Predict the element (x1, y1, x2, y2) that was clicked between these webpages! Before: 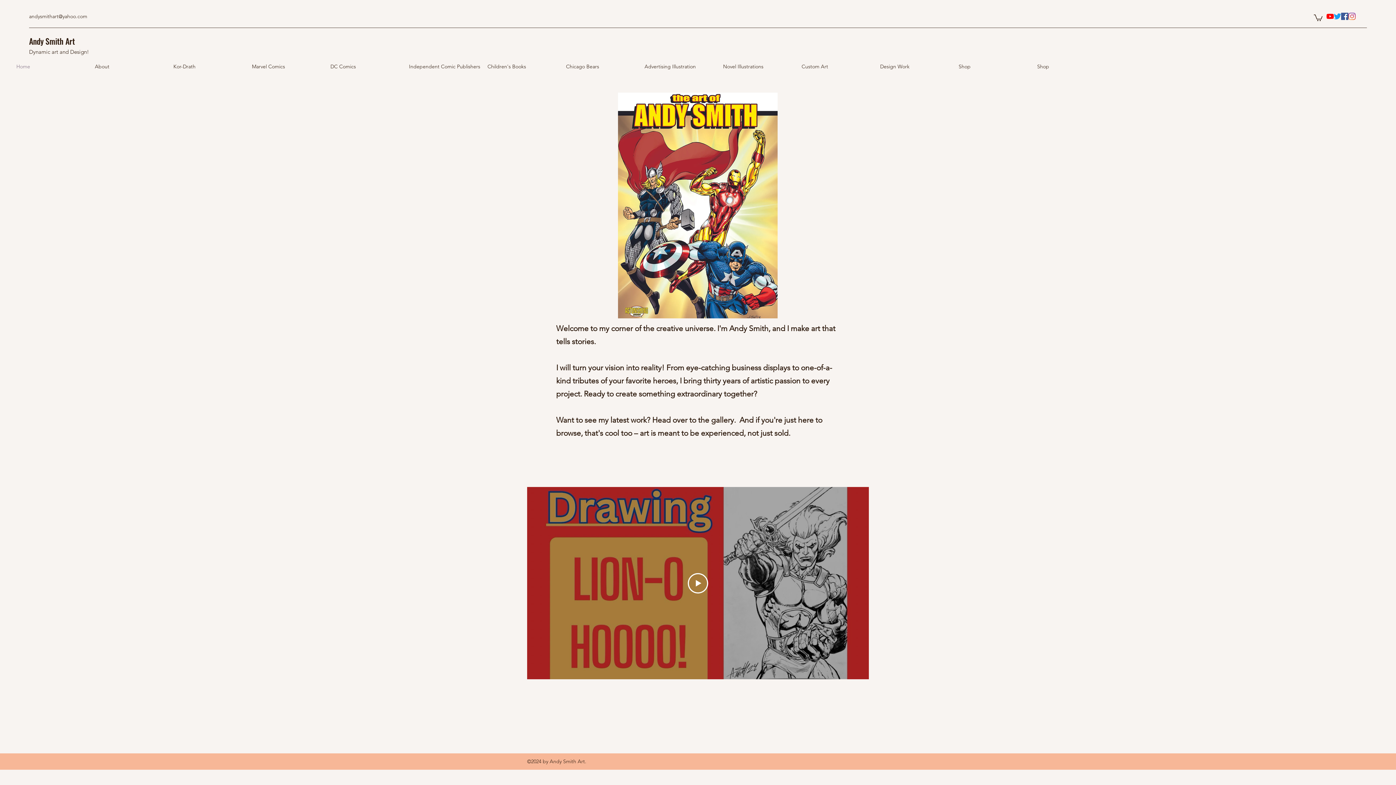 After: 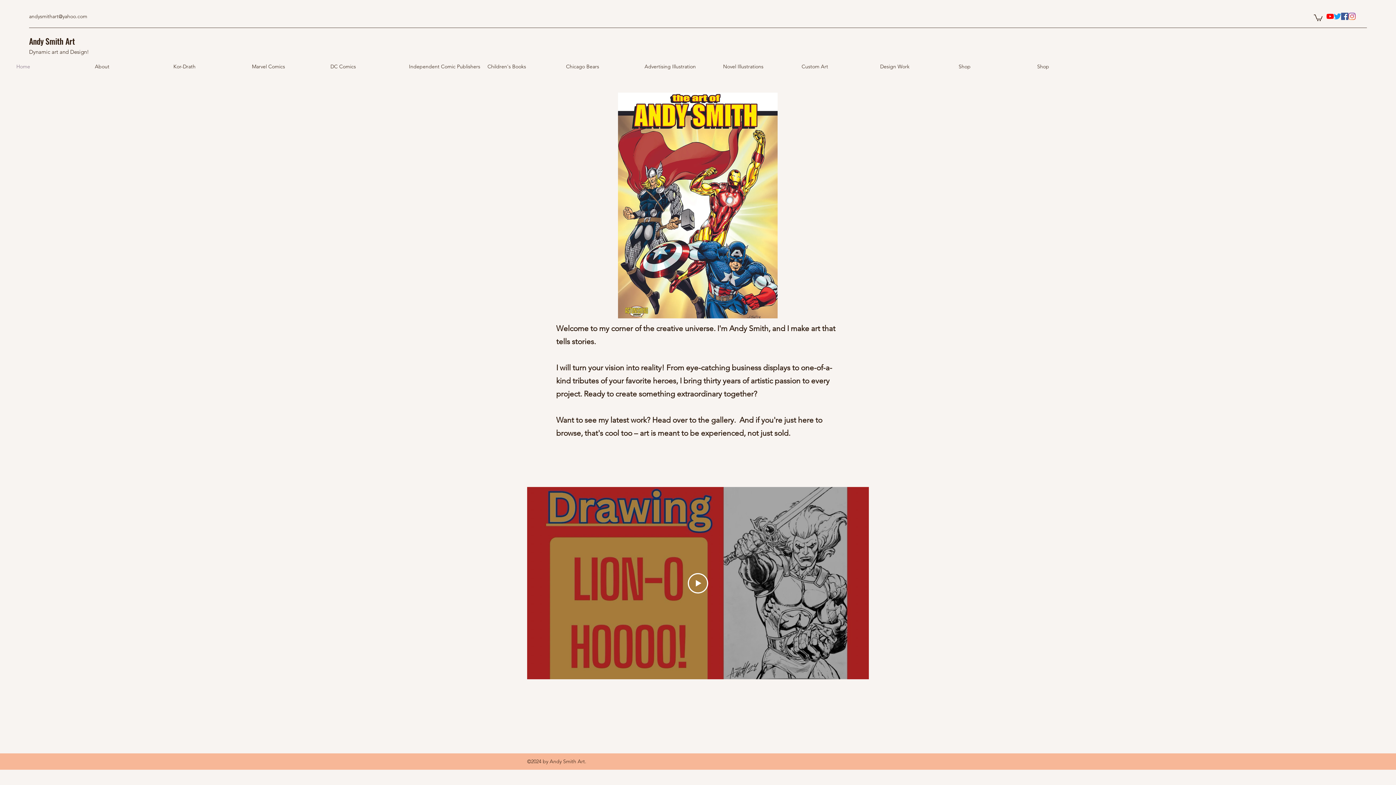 Action: bbox: (1326, 12, 1334, 20) label: YouTube